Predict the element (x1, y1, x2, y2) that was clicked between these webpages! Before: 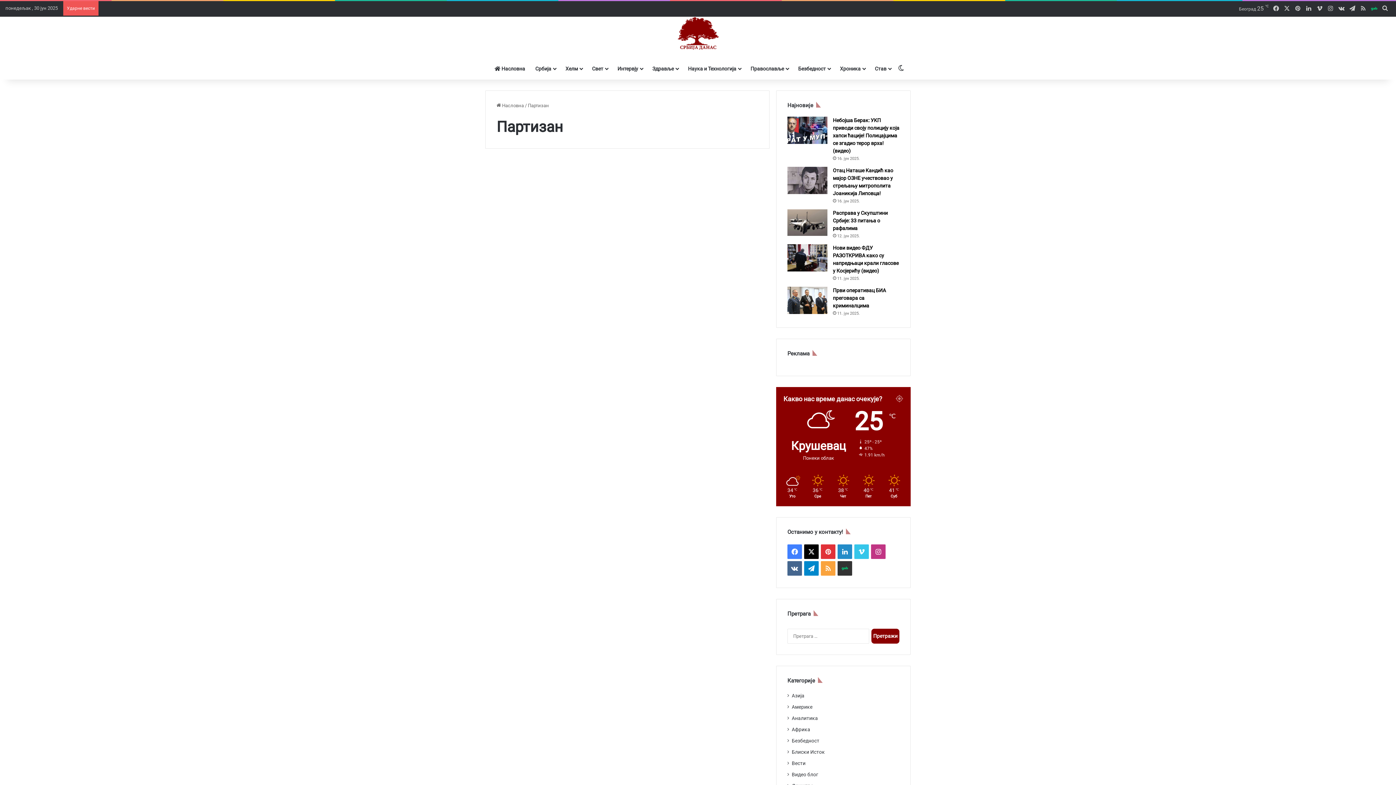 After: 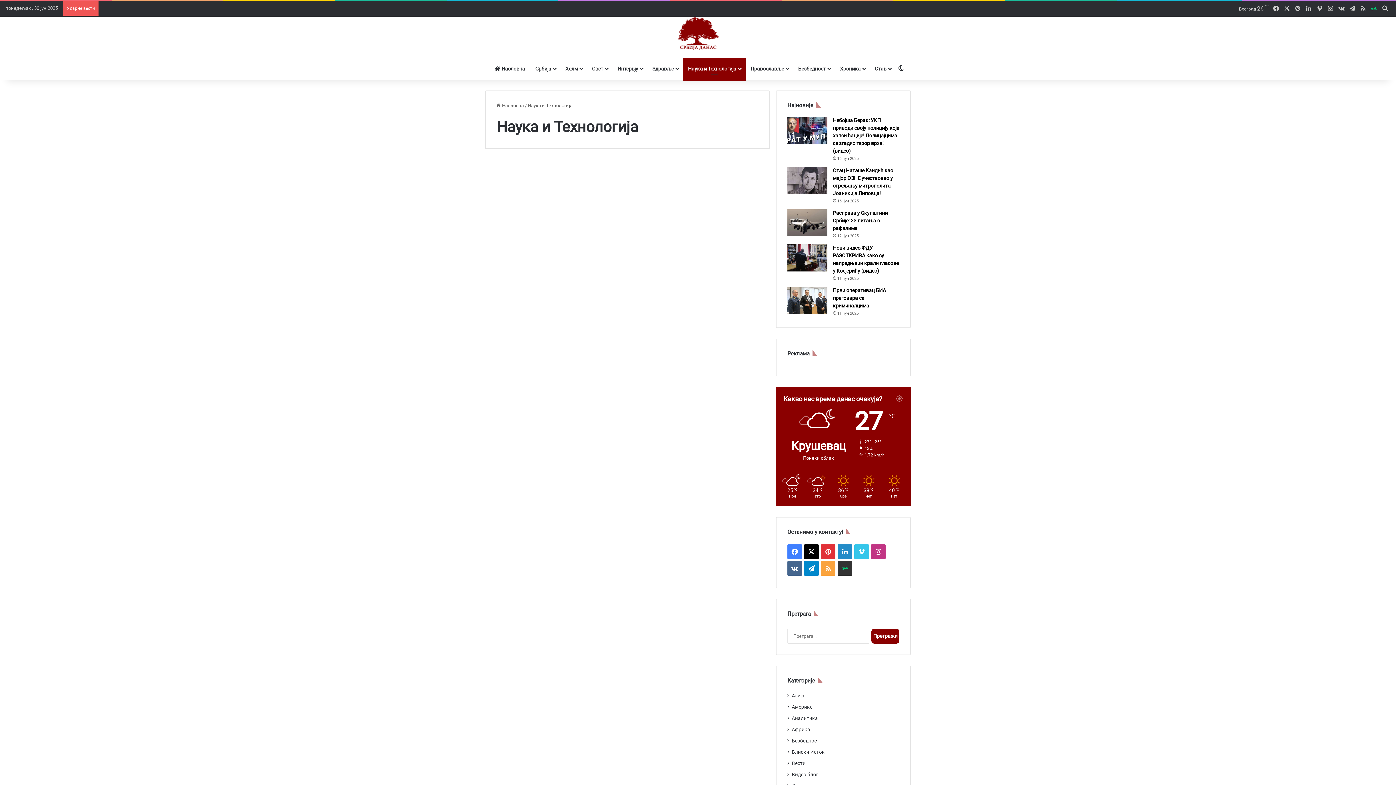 Action: bbox: (683, 57, 745, 79) label: Наука и Технологија